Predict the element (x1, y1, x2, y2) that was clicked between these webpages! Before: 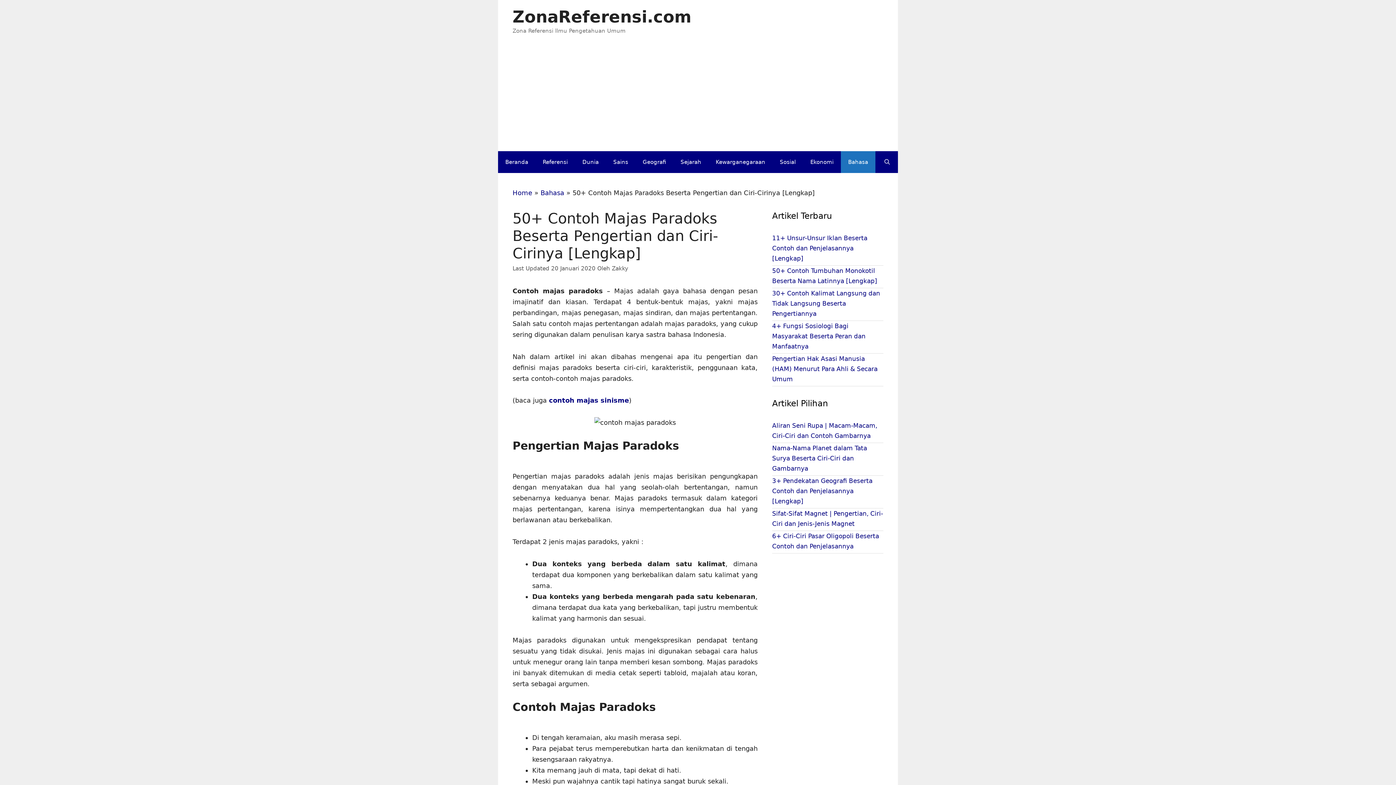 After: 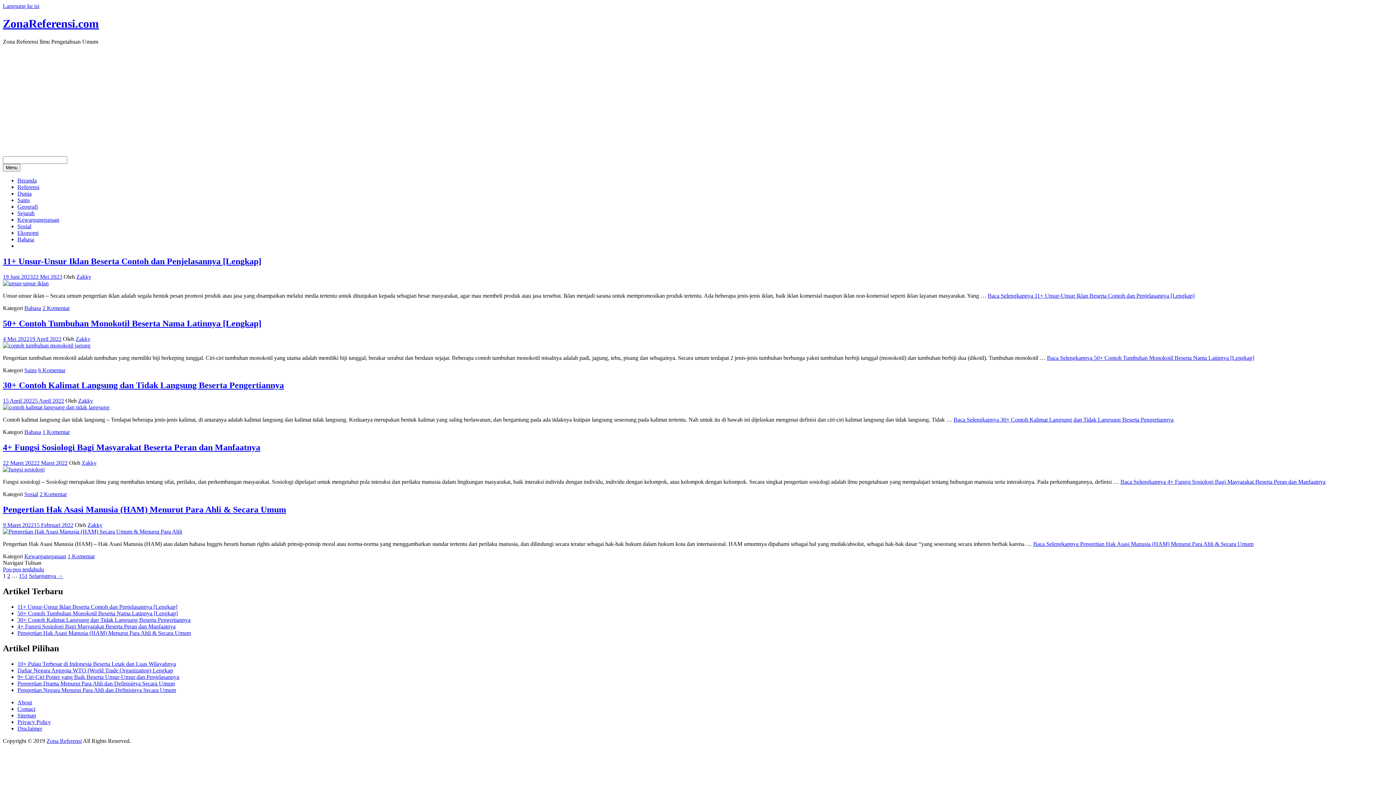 Action: bbox: (498, 151, 535, 173) label: Beranda